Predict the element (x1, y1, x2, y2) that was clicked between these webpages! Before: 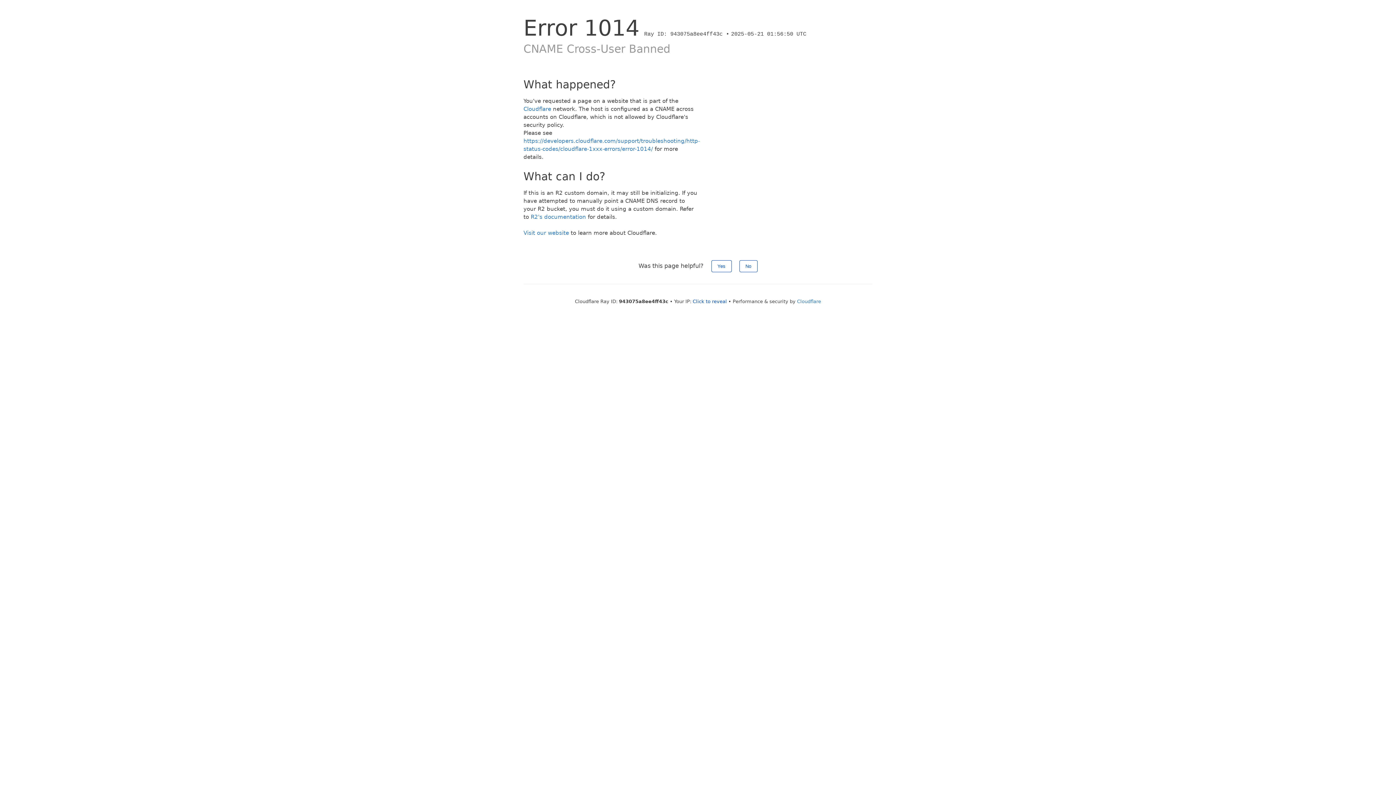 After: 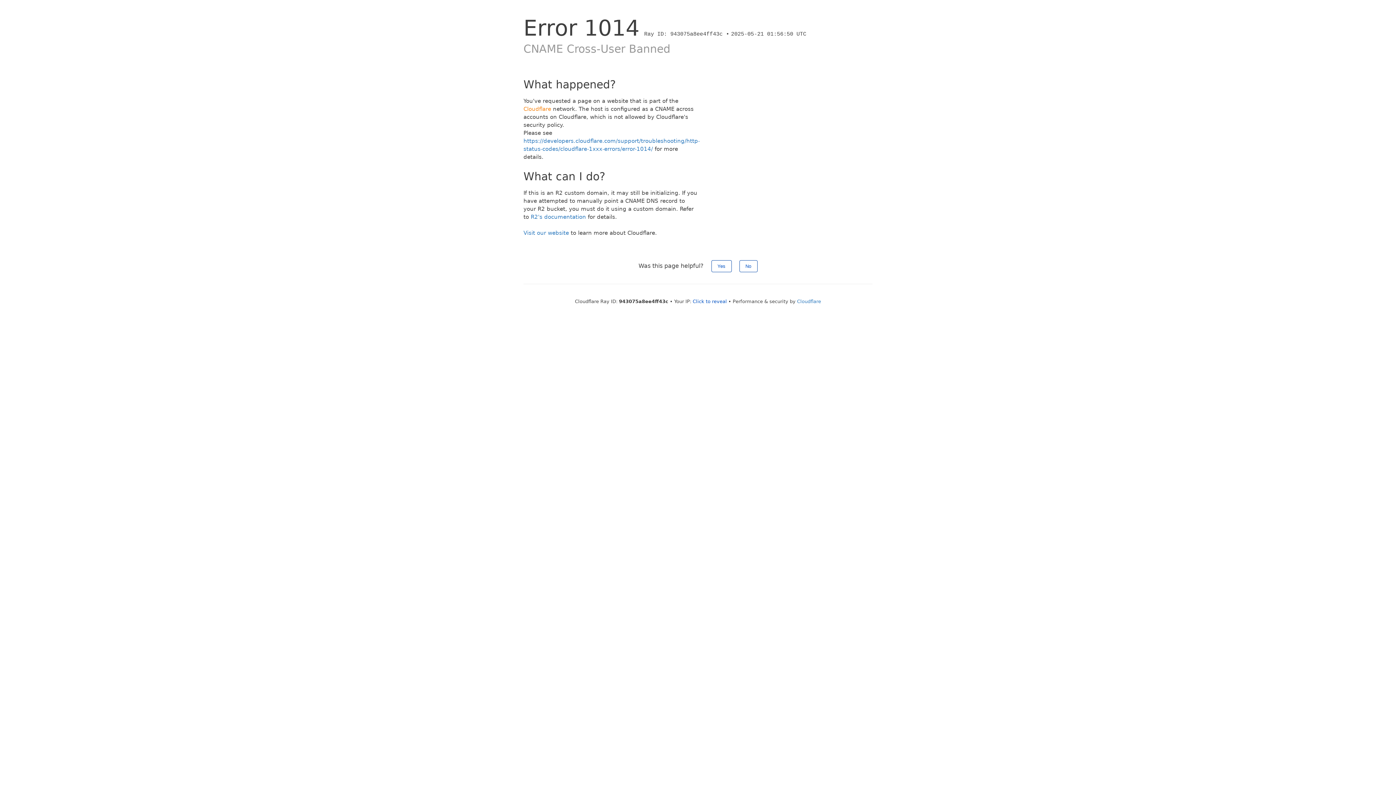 Action: label: Cloudflare bbox: (523, 105, 551, 112)